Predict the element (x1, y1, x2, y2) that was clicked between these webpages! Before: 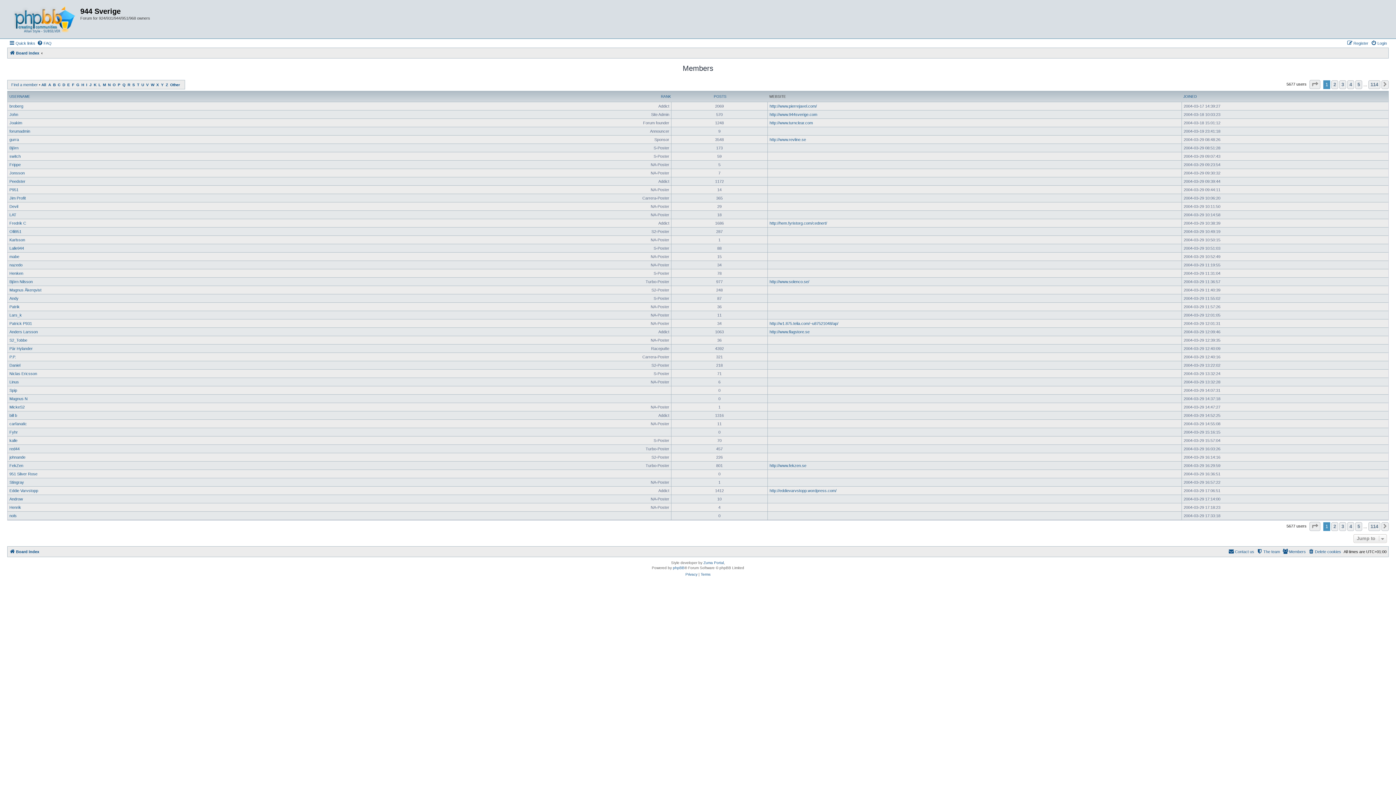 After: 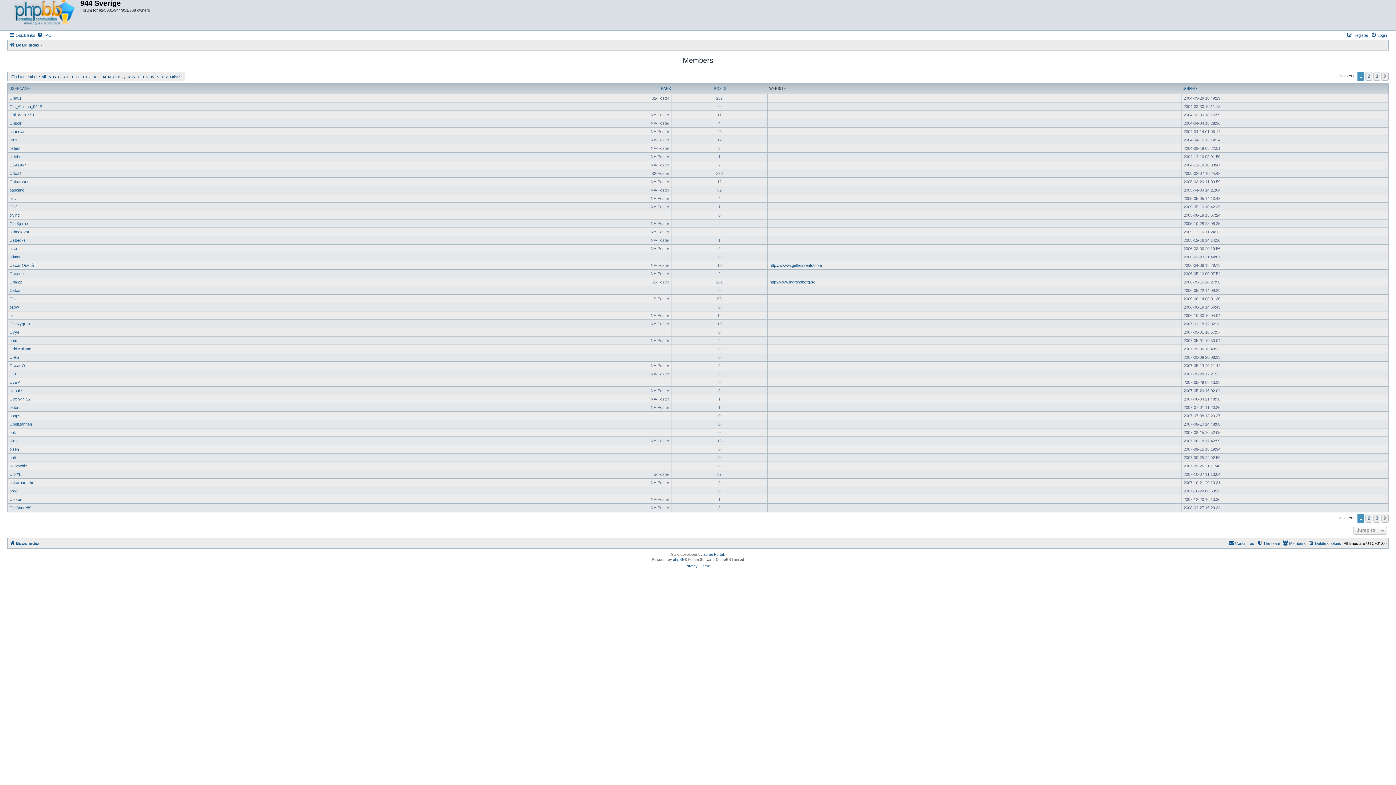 Action: bbox: (112, 82, 115, 86) label: O